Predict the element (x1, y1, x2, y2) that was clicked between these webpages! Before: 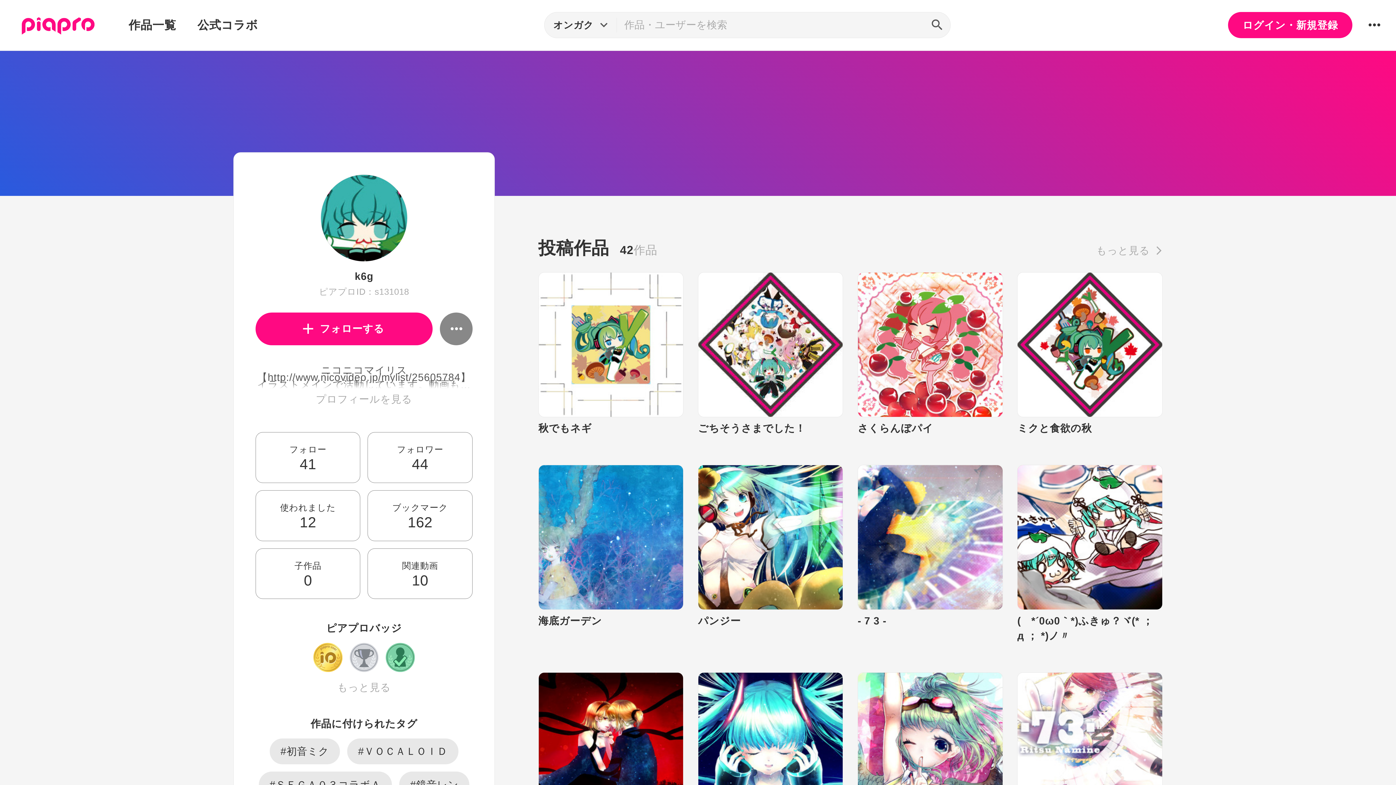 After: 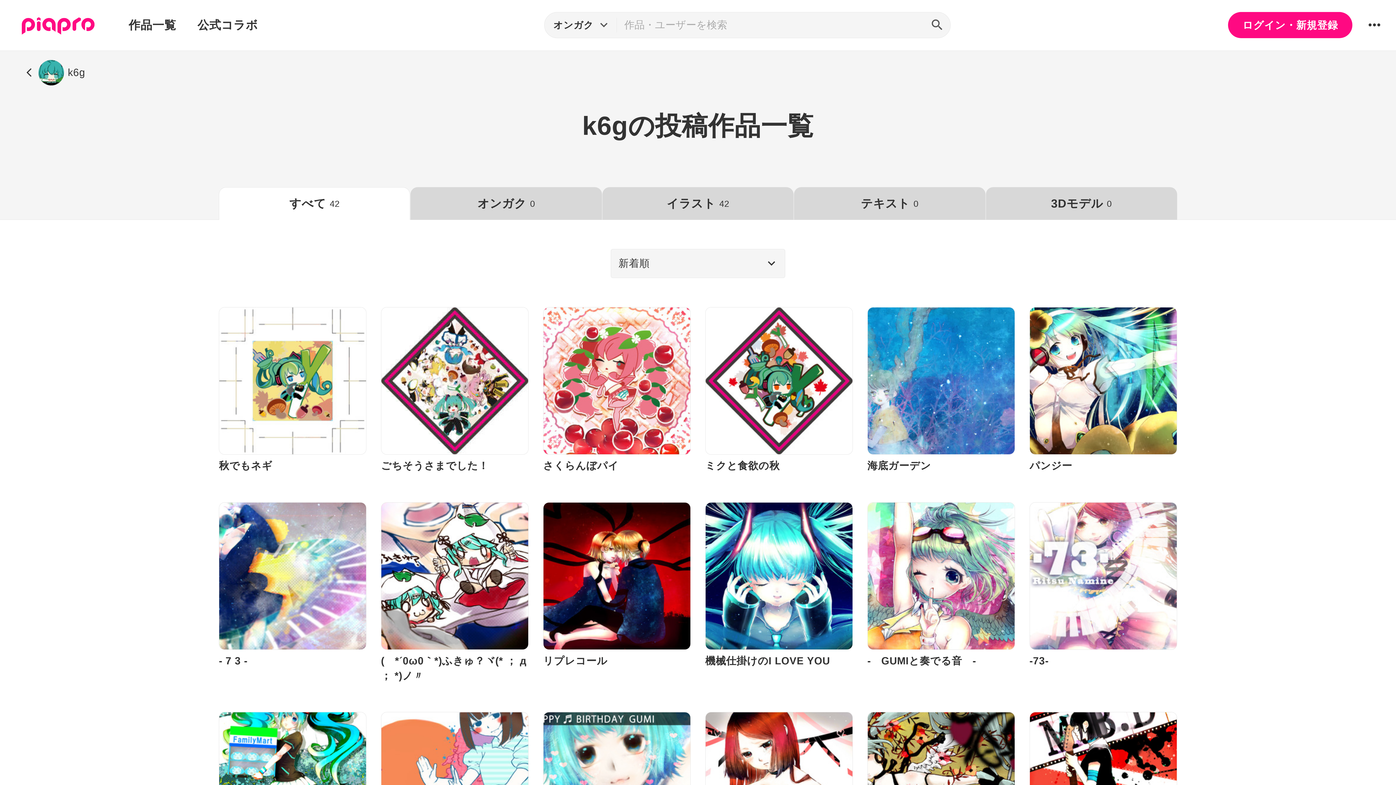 Action: bbox: (1096, 243, 1162, 257) label: もっと見る